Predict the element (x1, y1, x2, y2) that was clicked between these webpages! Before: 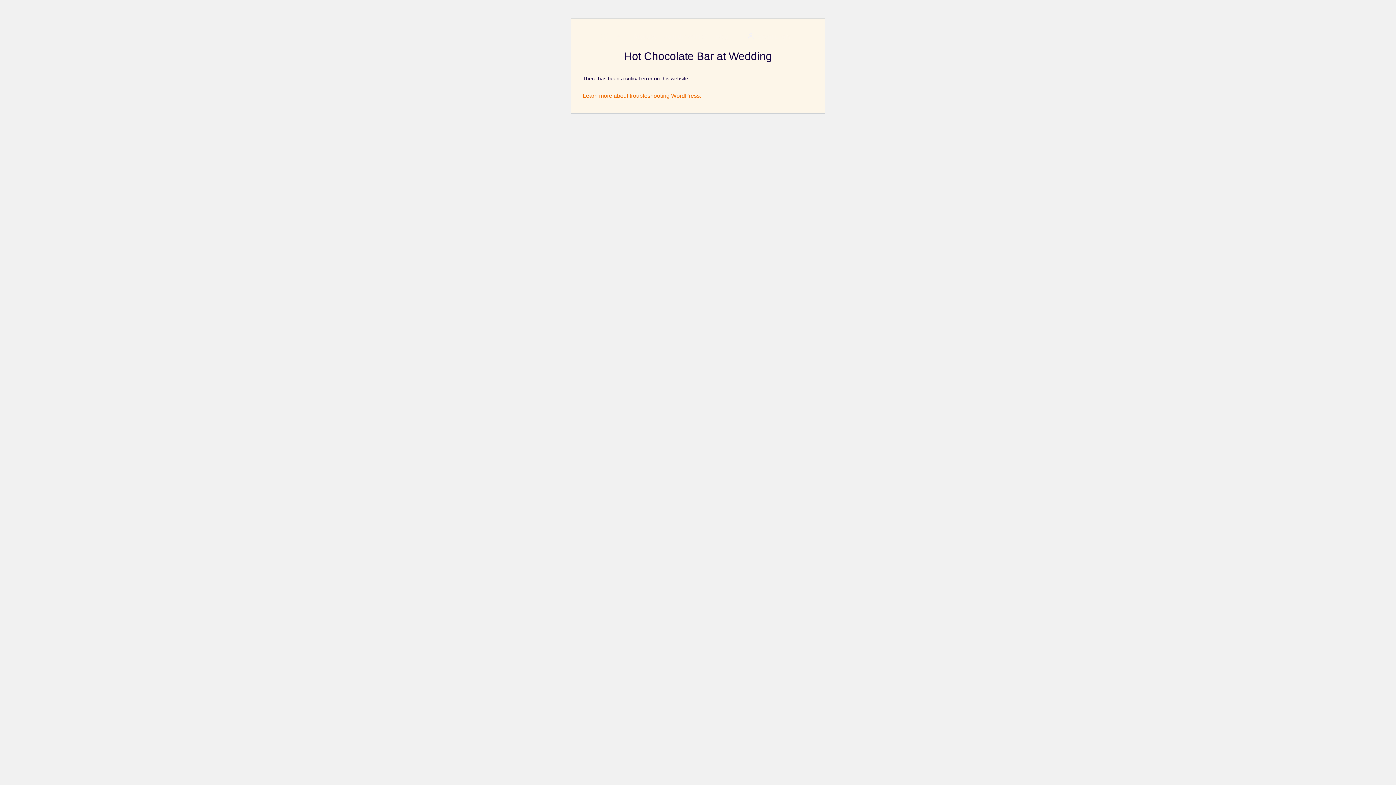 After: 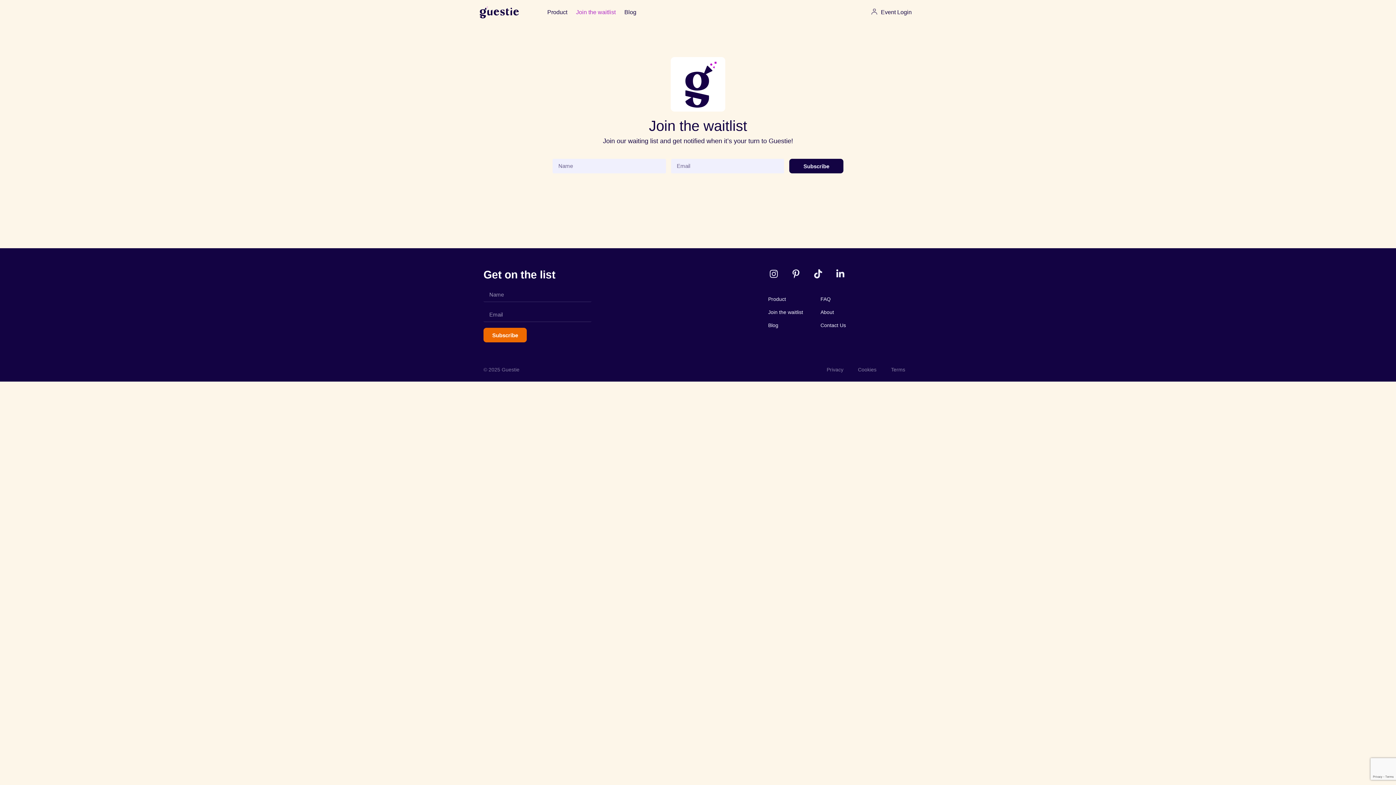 Action: bbox: (660, 29, 711, 44) label: Join the waitlist